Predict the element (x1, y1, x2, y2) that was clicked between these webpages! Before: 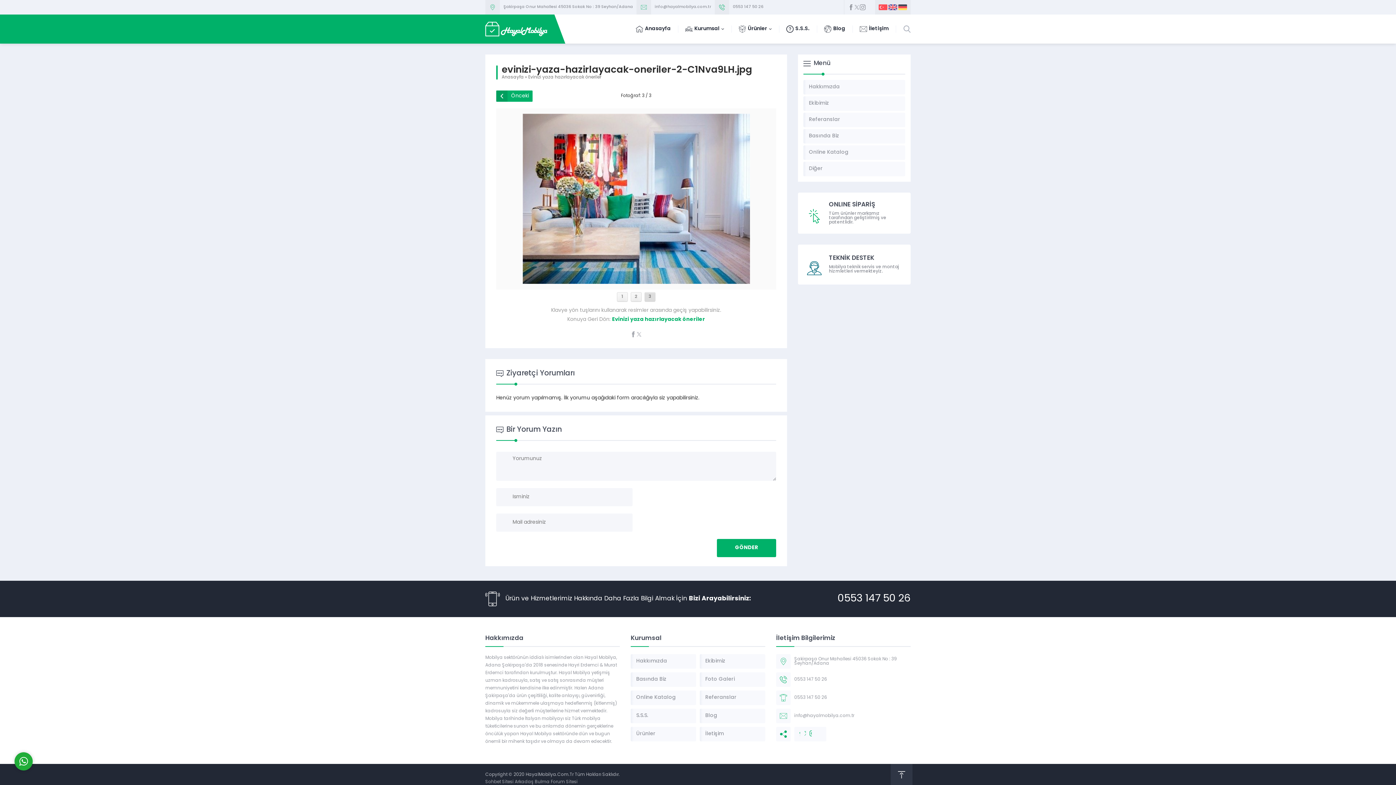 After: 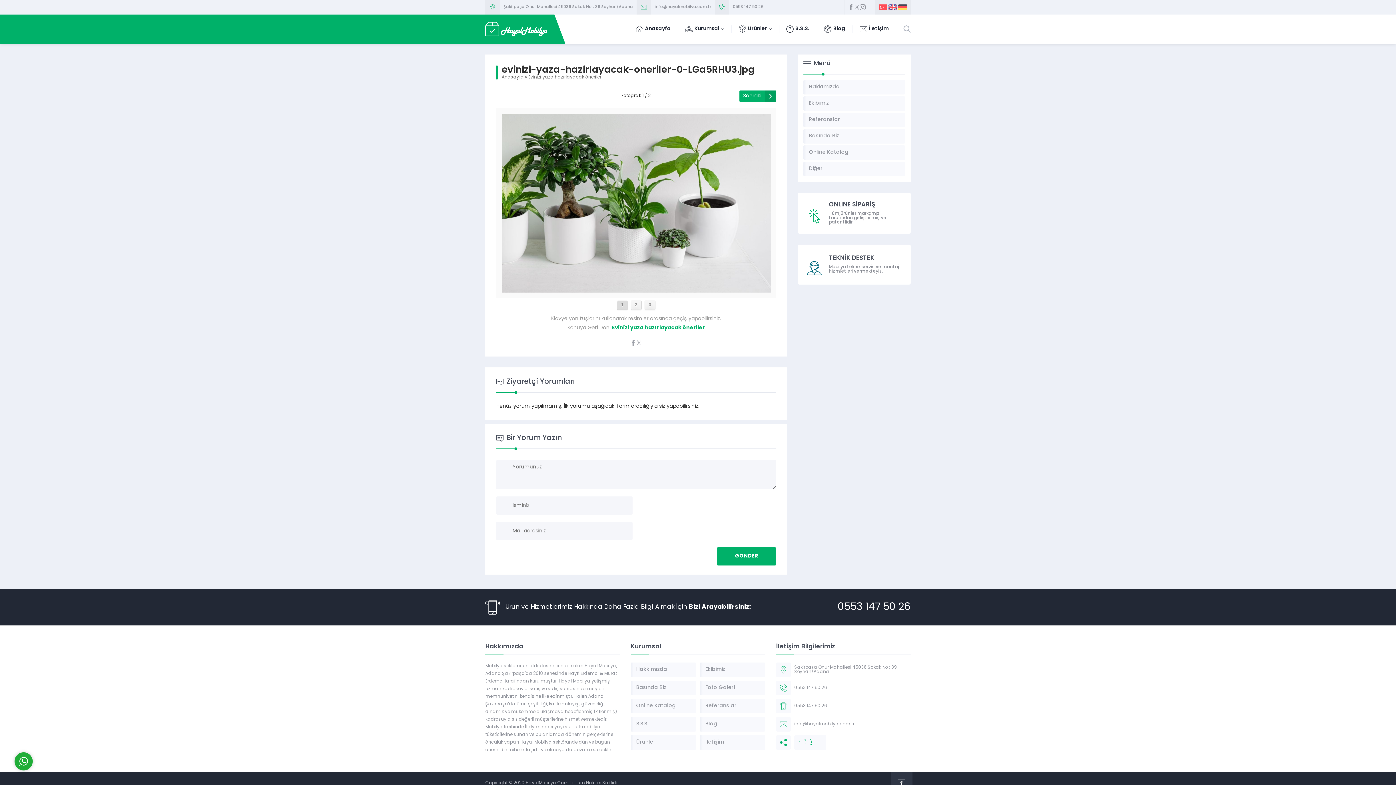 Action: bbox: (617, 292, 628, 301) label: 1